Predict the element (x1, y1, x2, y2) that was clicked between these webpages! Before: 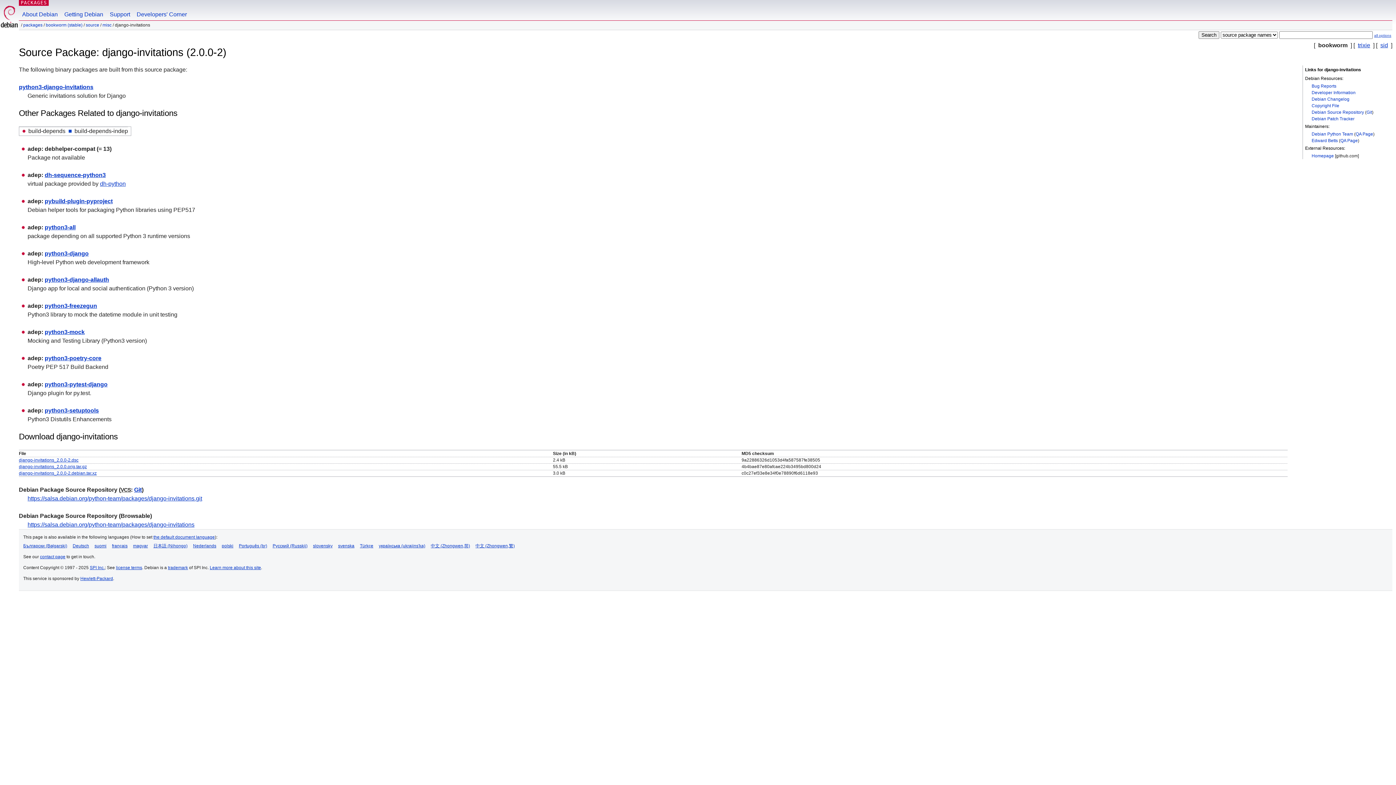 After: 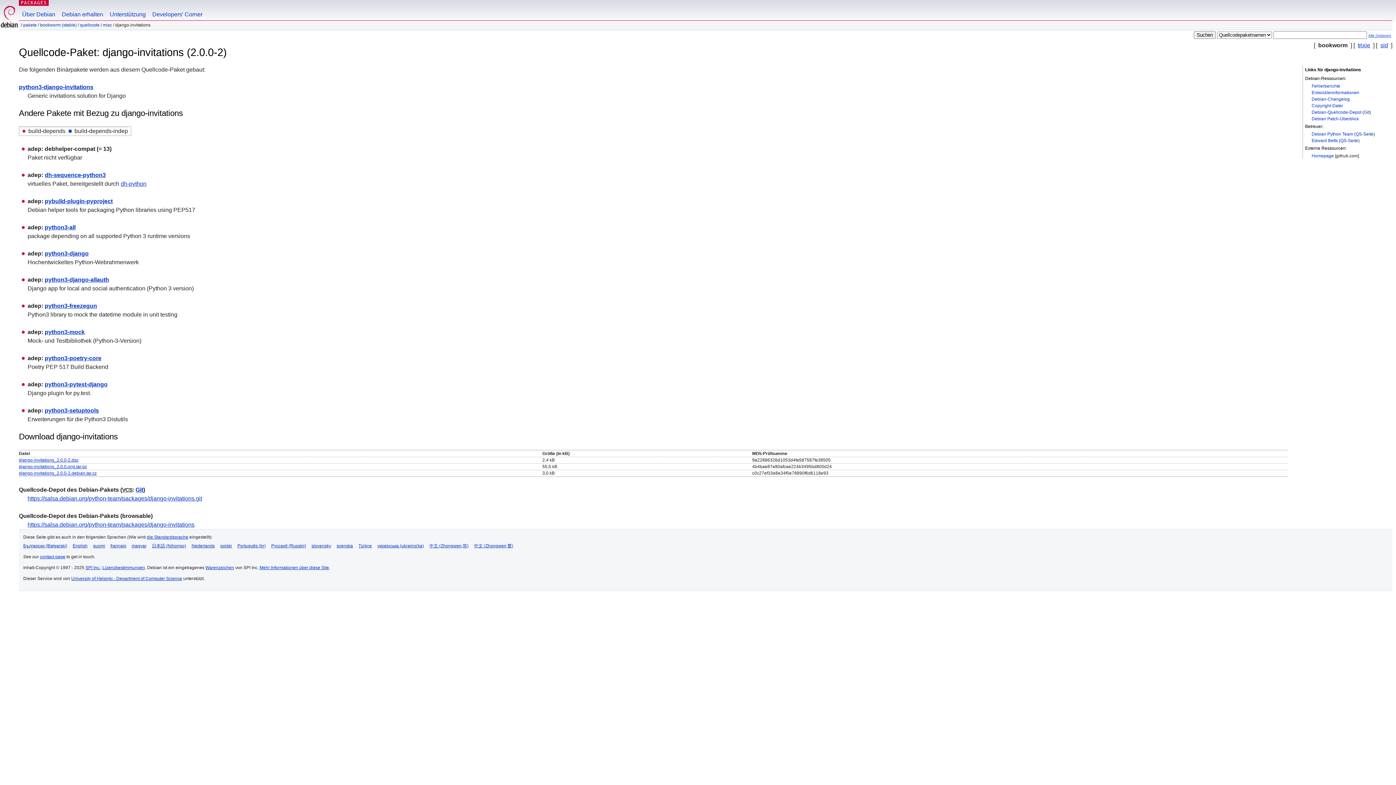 Action: label: Deutsch bbox: (72, 543, 89, 548)